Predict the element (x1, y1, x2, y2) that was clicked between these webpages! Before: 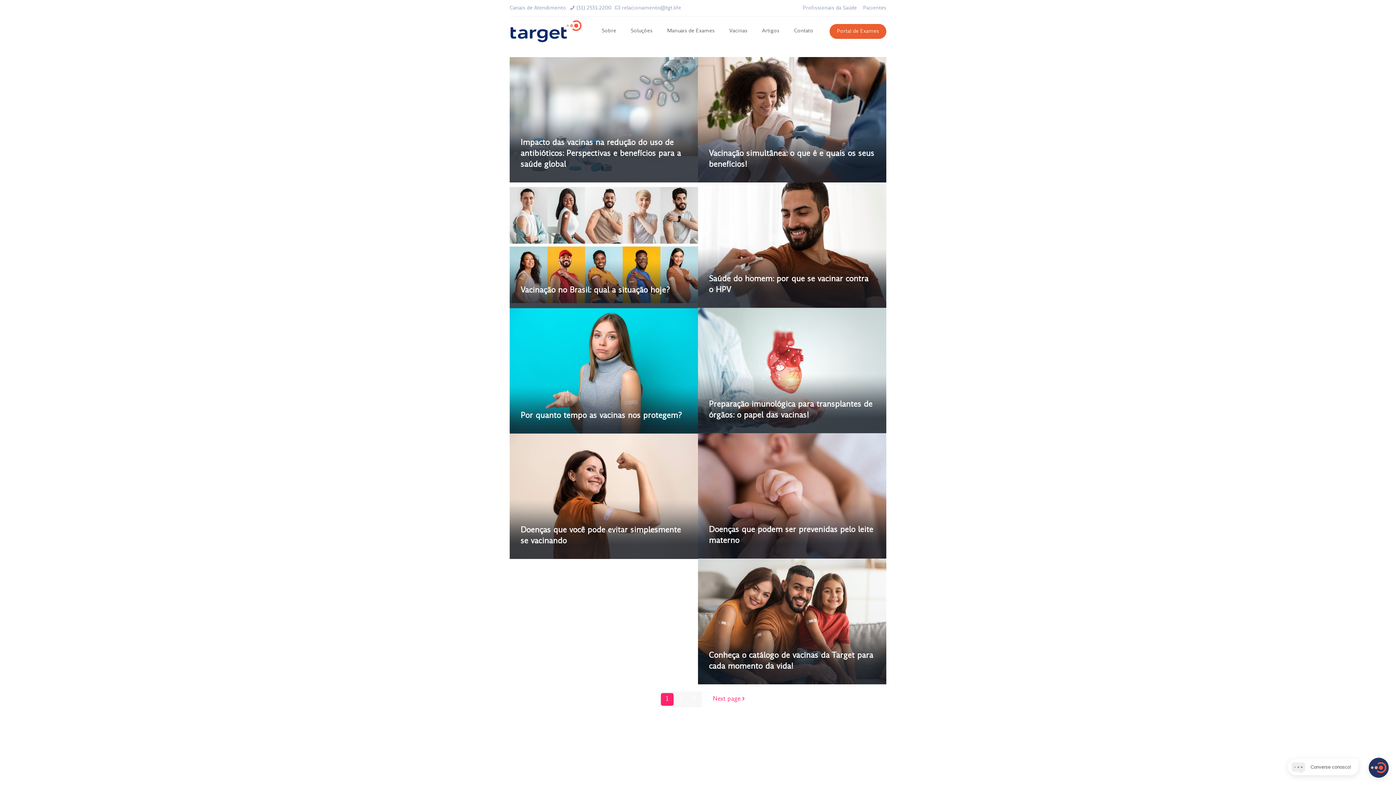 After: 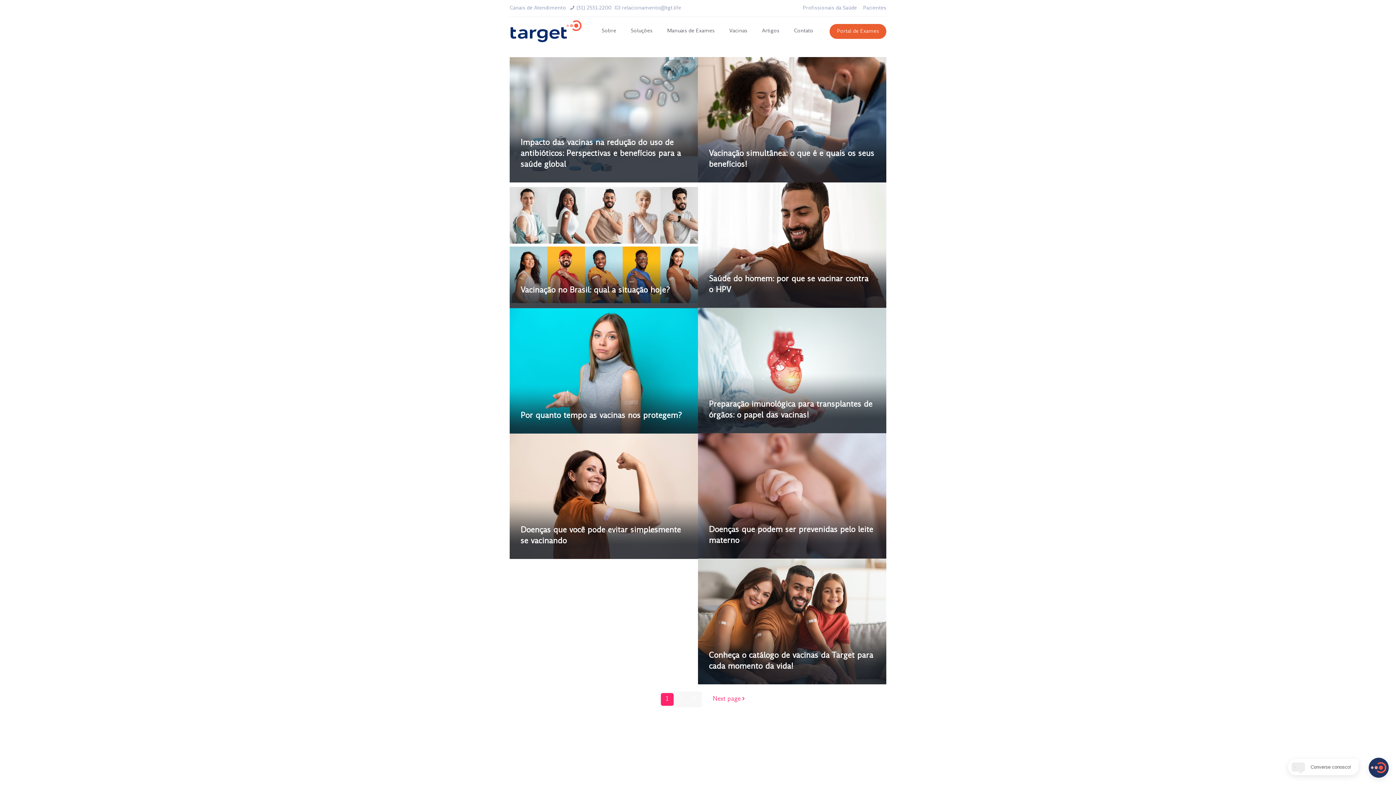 Action: label: 1 bbox: (661, 693, 673, 706)